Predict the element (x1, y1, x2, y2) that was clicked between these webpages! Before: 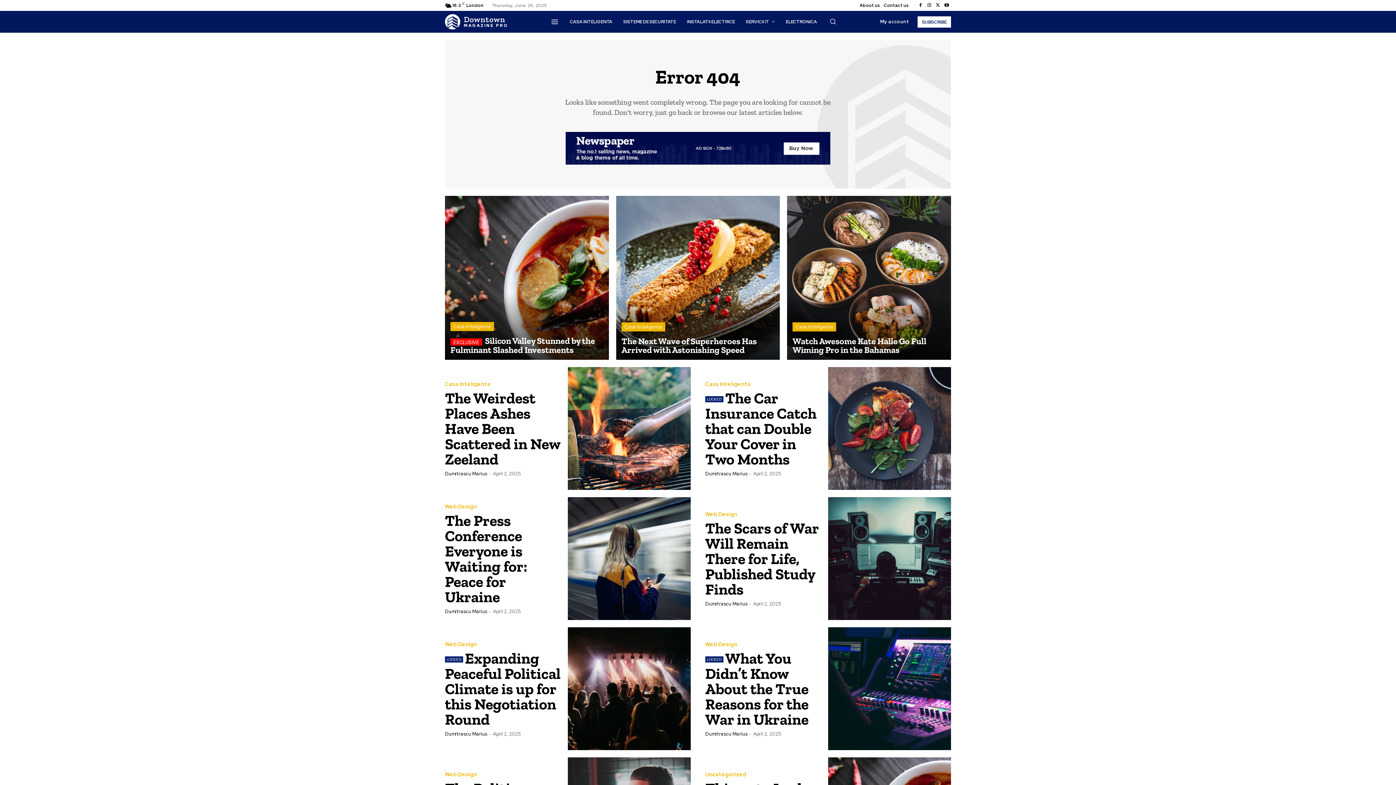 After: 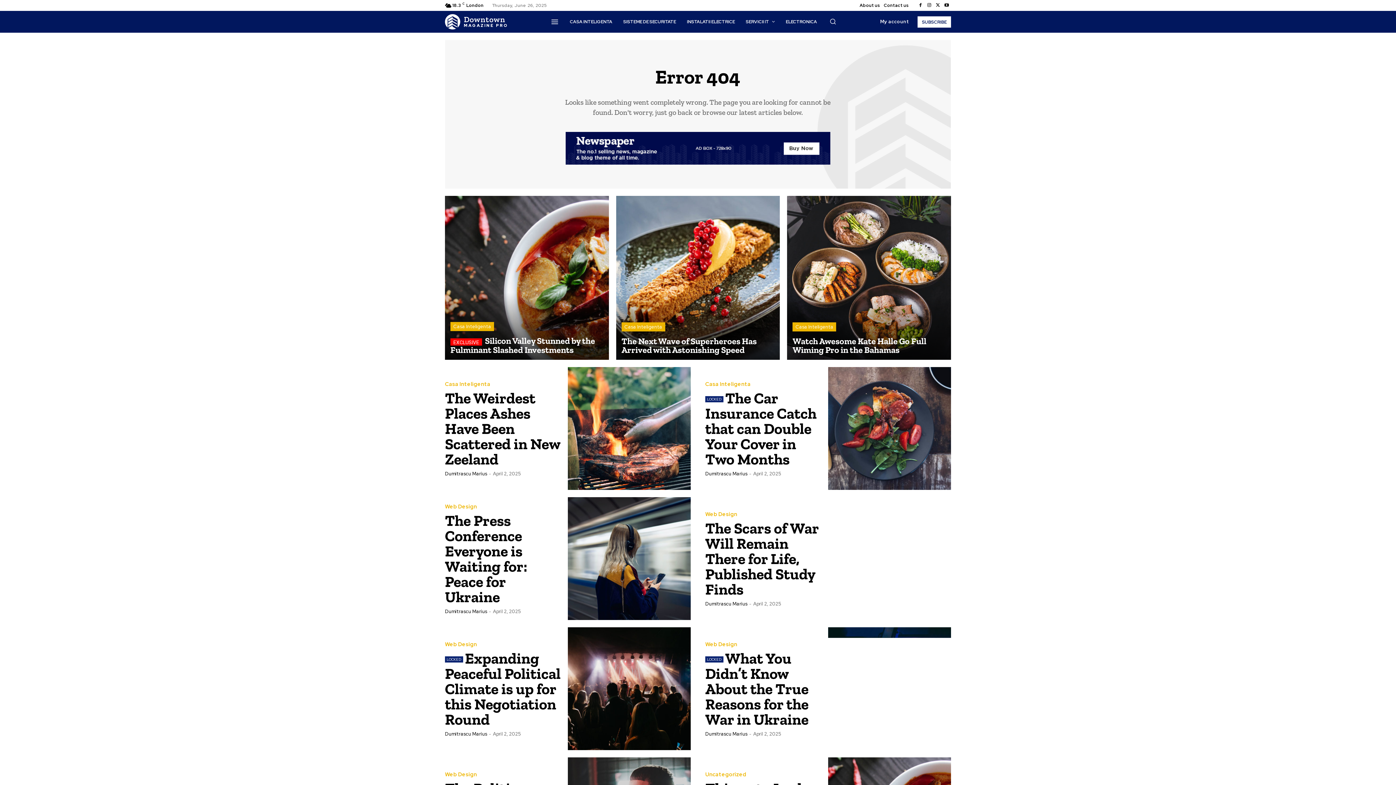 Action: bbox: (565, 132, 830, 164)